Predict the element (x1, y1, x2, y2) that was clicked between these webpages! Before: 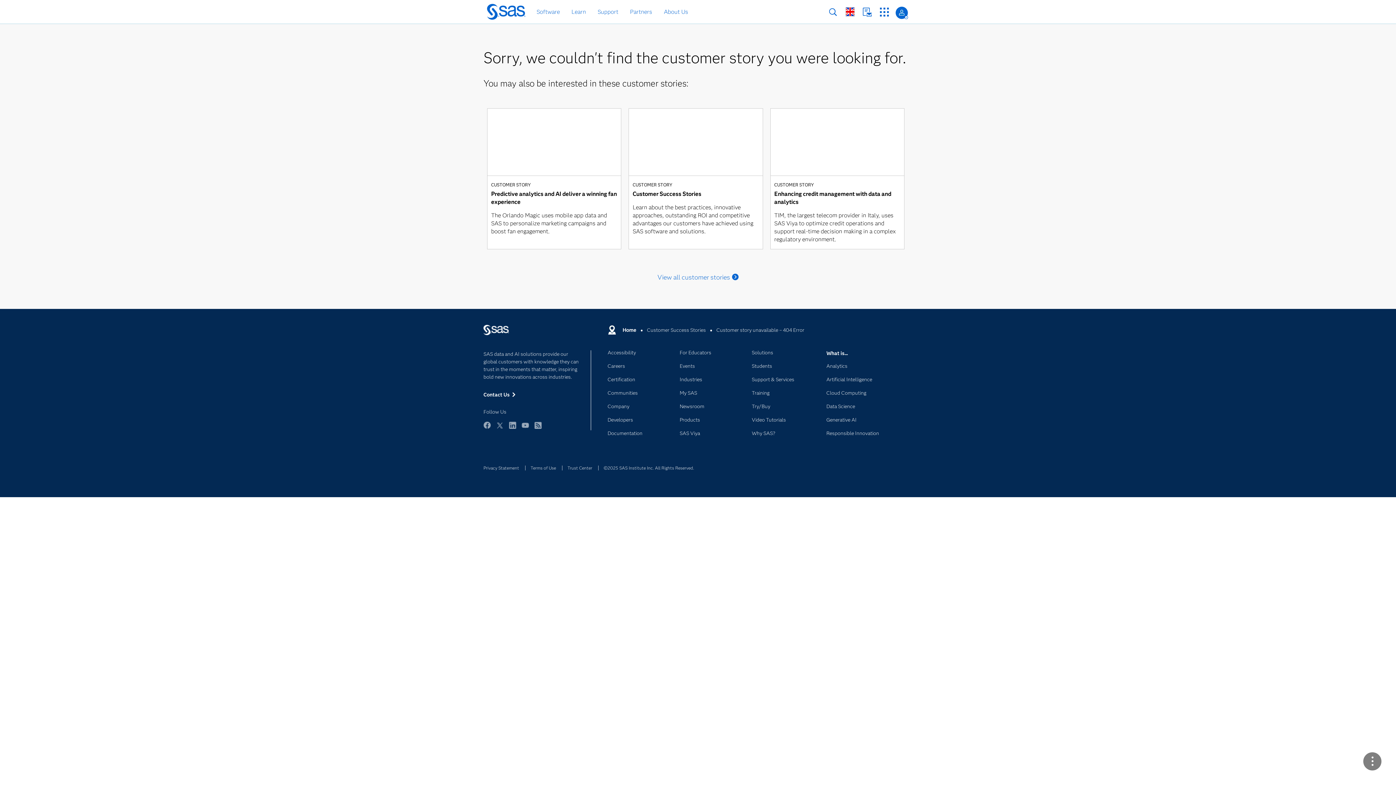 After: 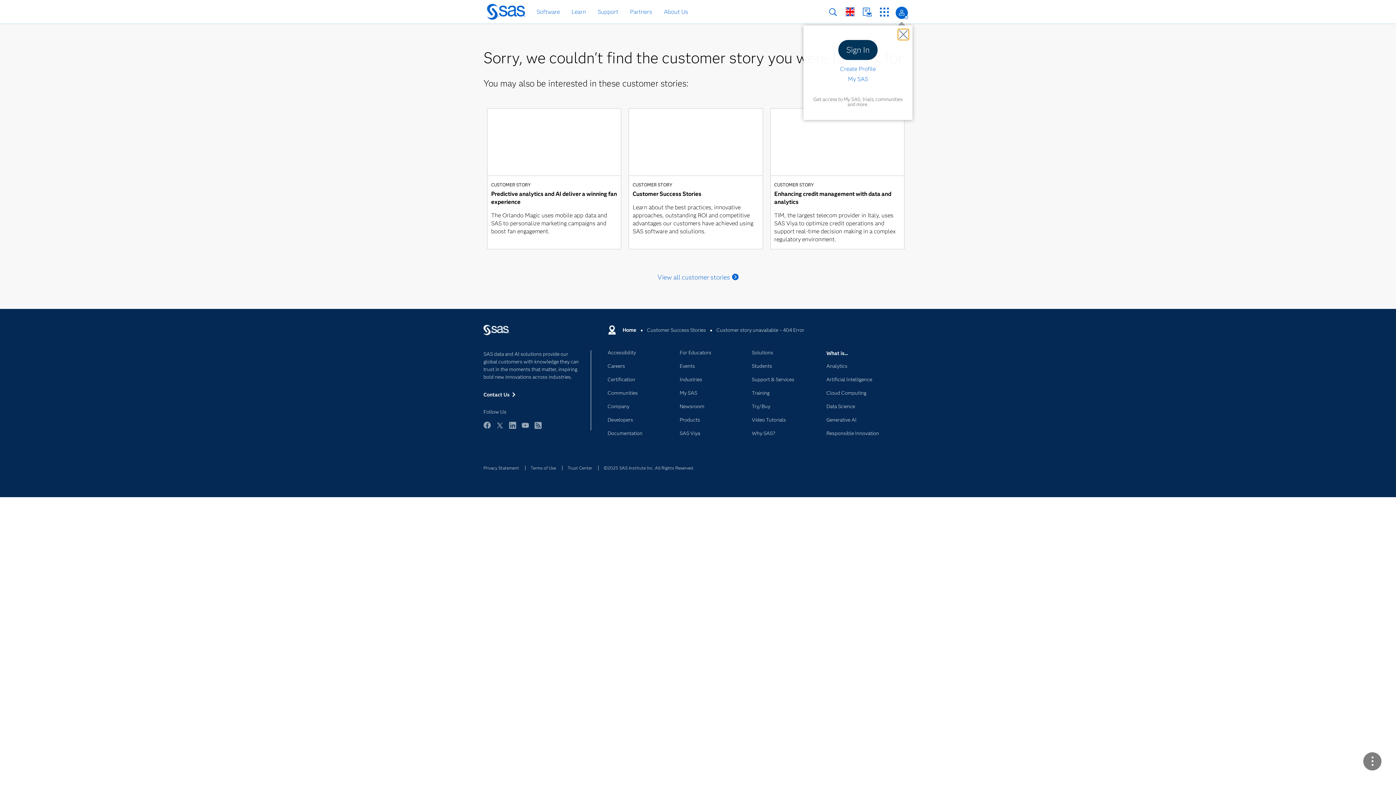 Action: bbox: (895, 6, 908, 19) label: Sign In